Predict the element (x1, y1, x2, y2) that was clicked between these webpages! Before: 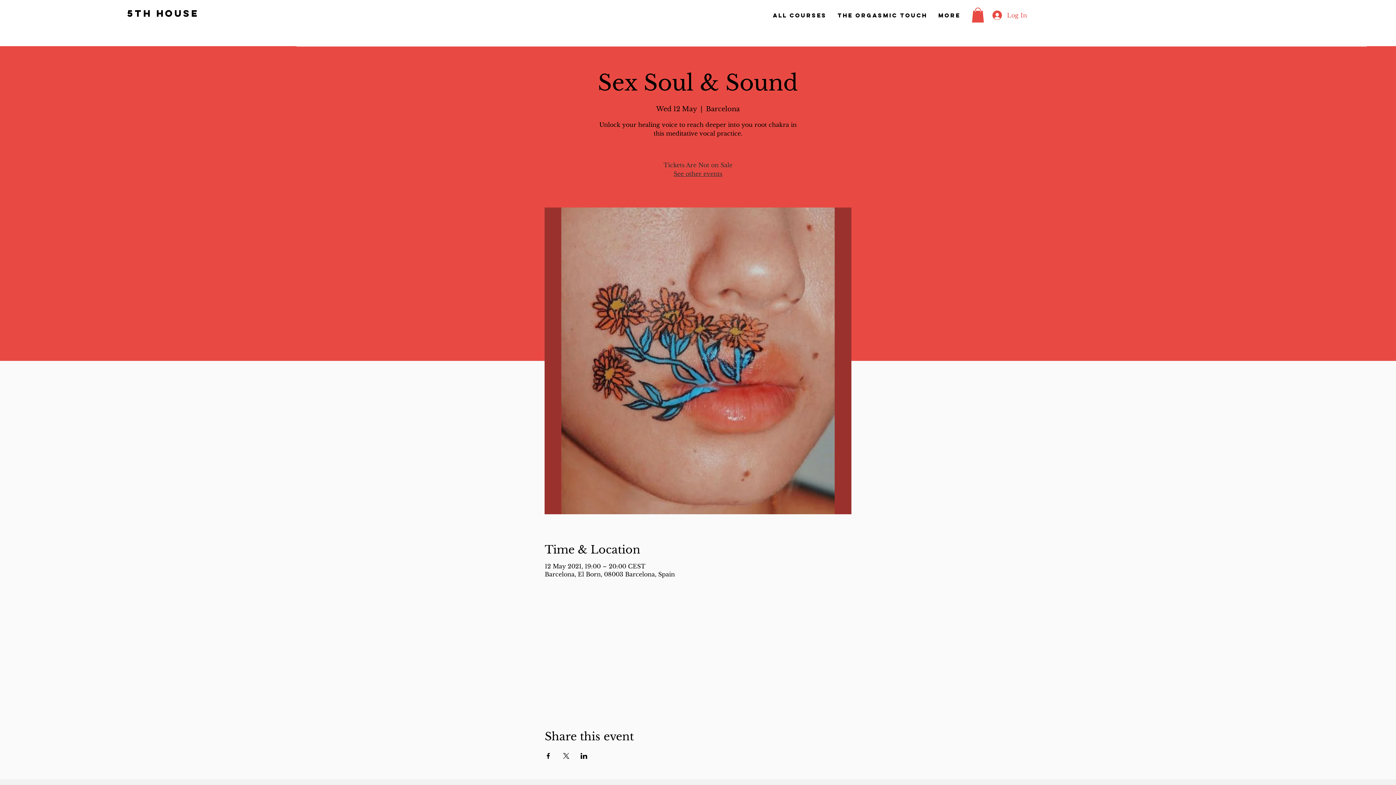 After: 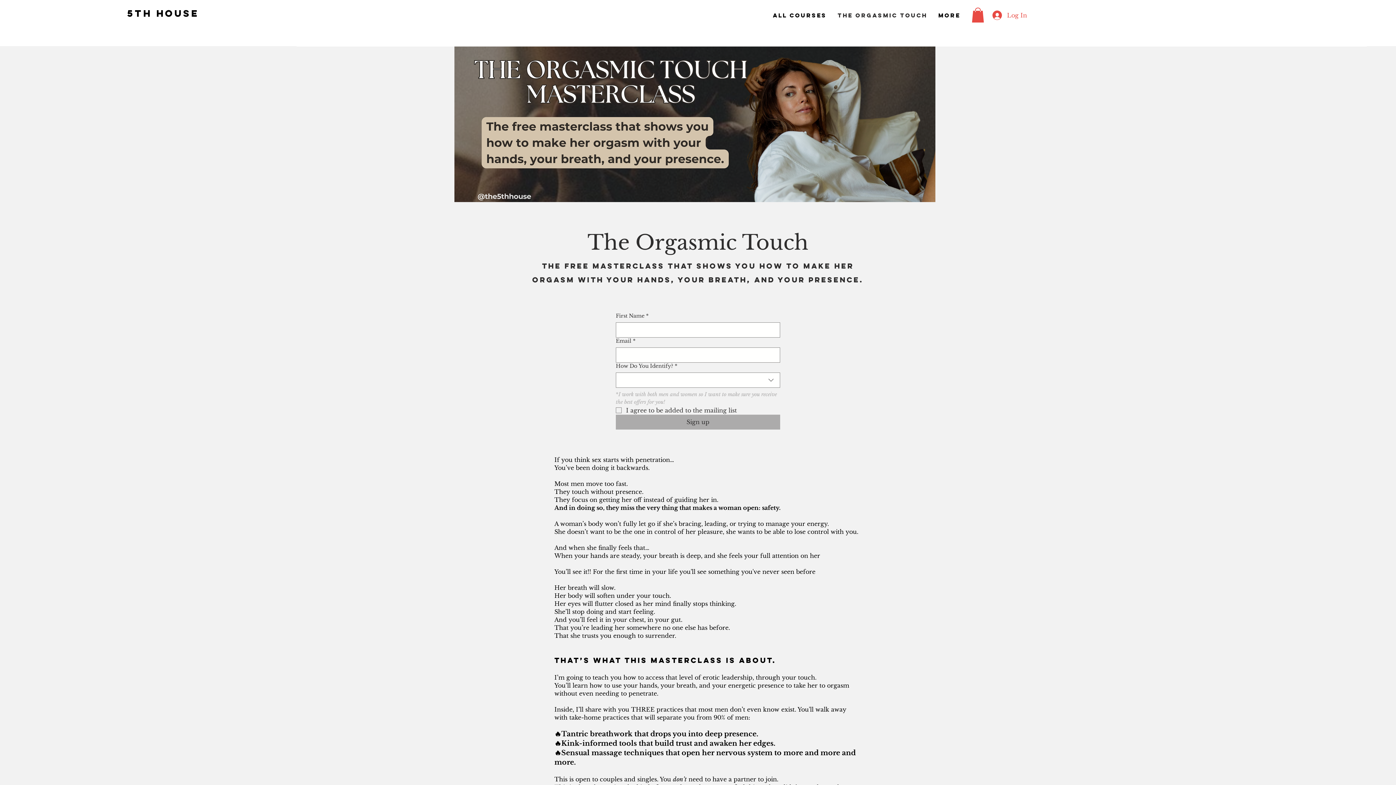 Action: label: The Orgasmic Touch bbox: (832, 8, 933, 22)